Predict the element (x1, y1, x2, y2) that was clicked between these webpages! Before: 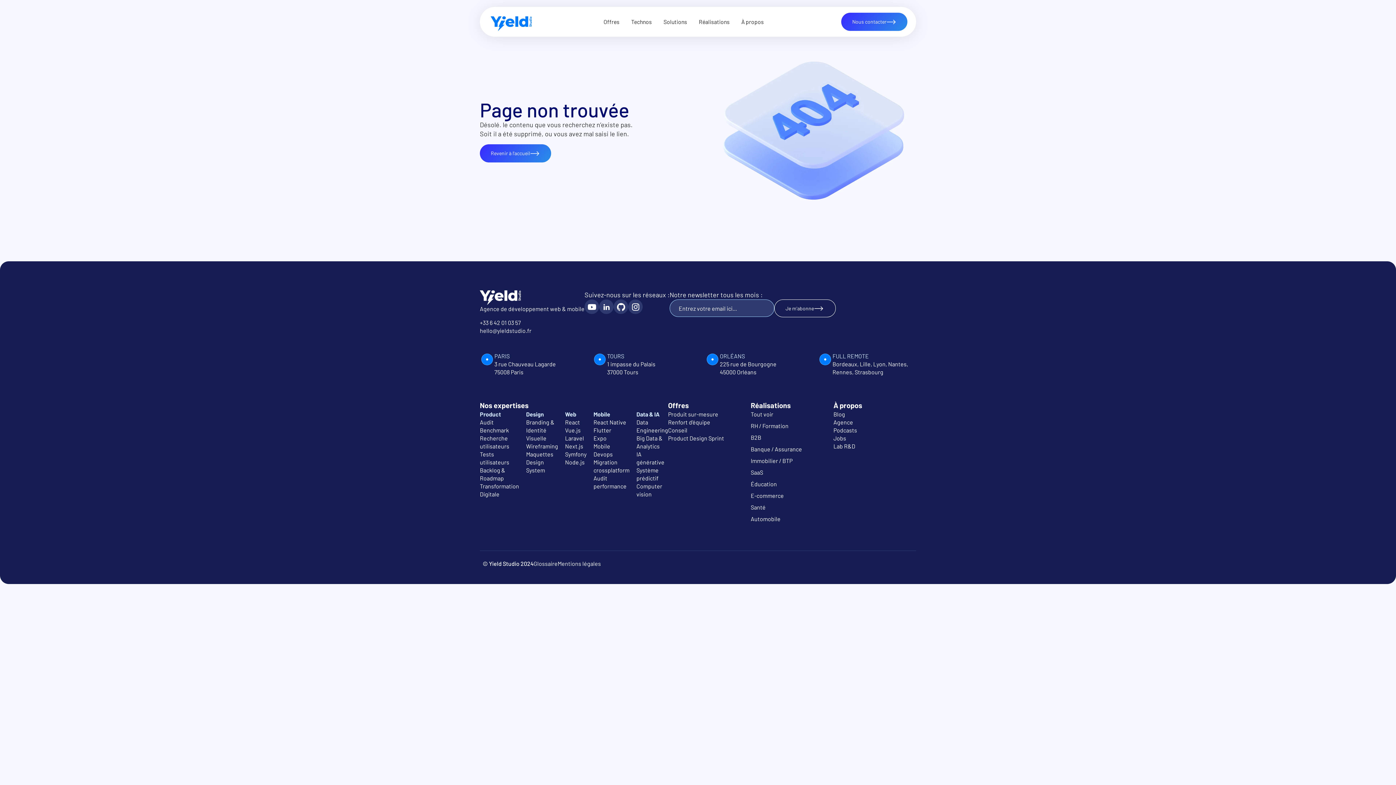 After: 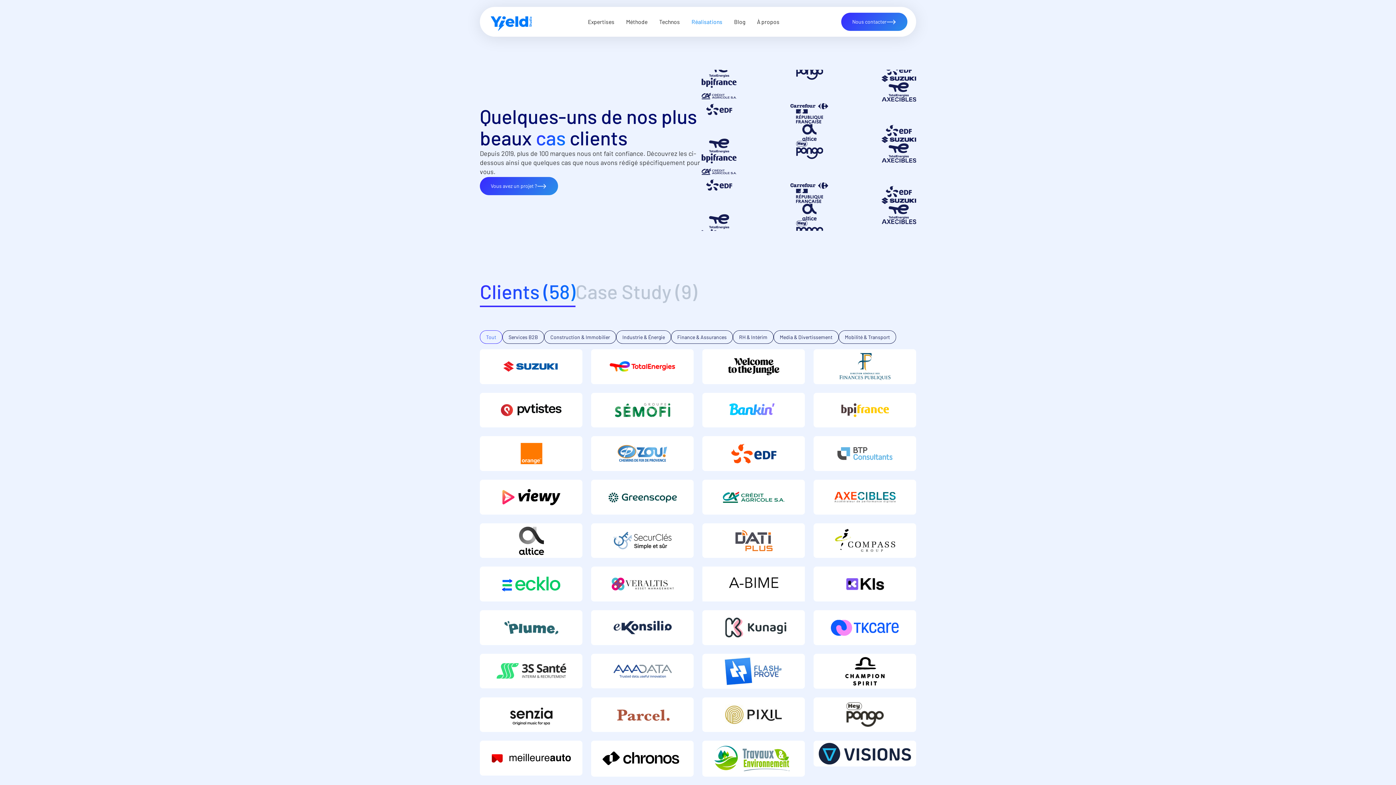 Action: bbox: (750, 504, 765, 510) label: Santé